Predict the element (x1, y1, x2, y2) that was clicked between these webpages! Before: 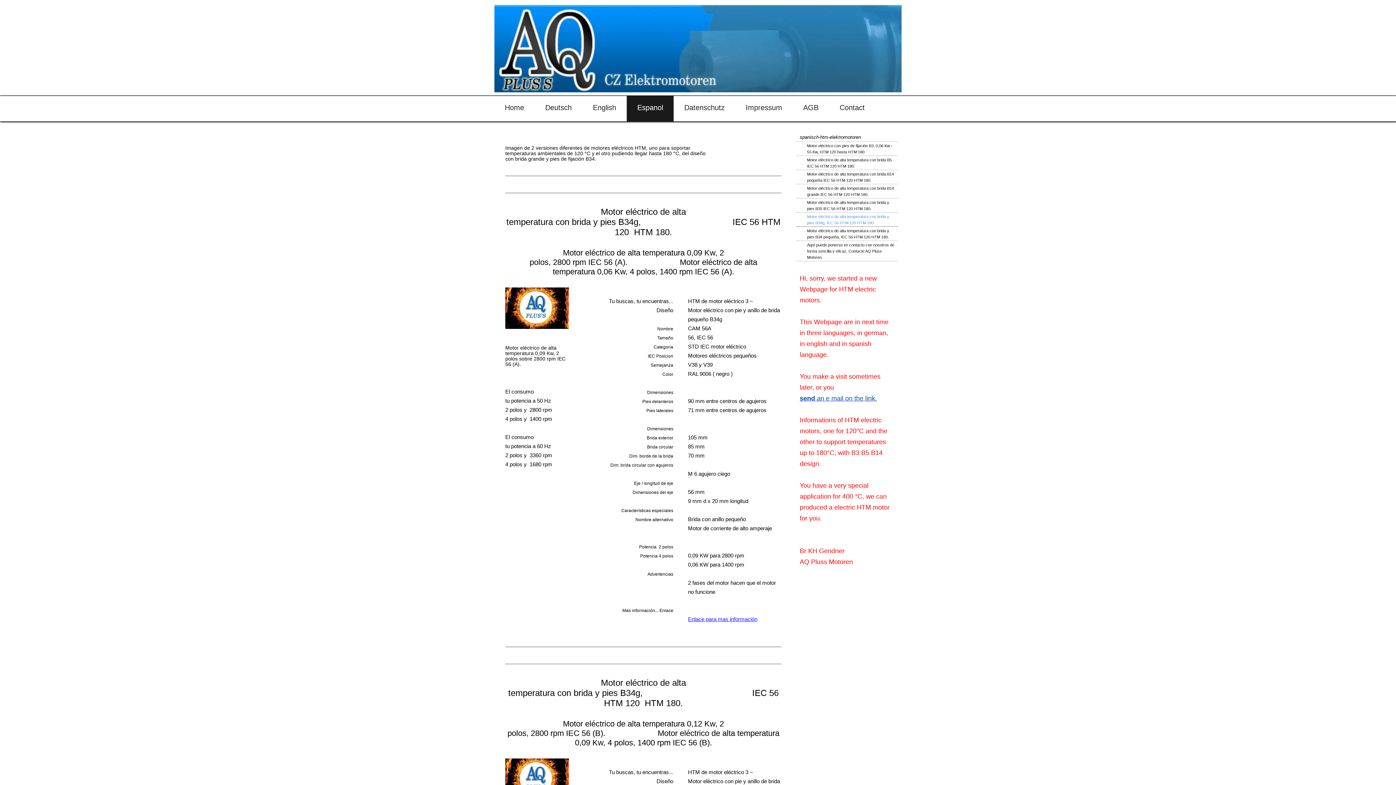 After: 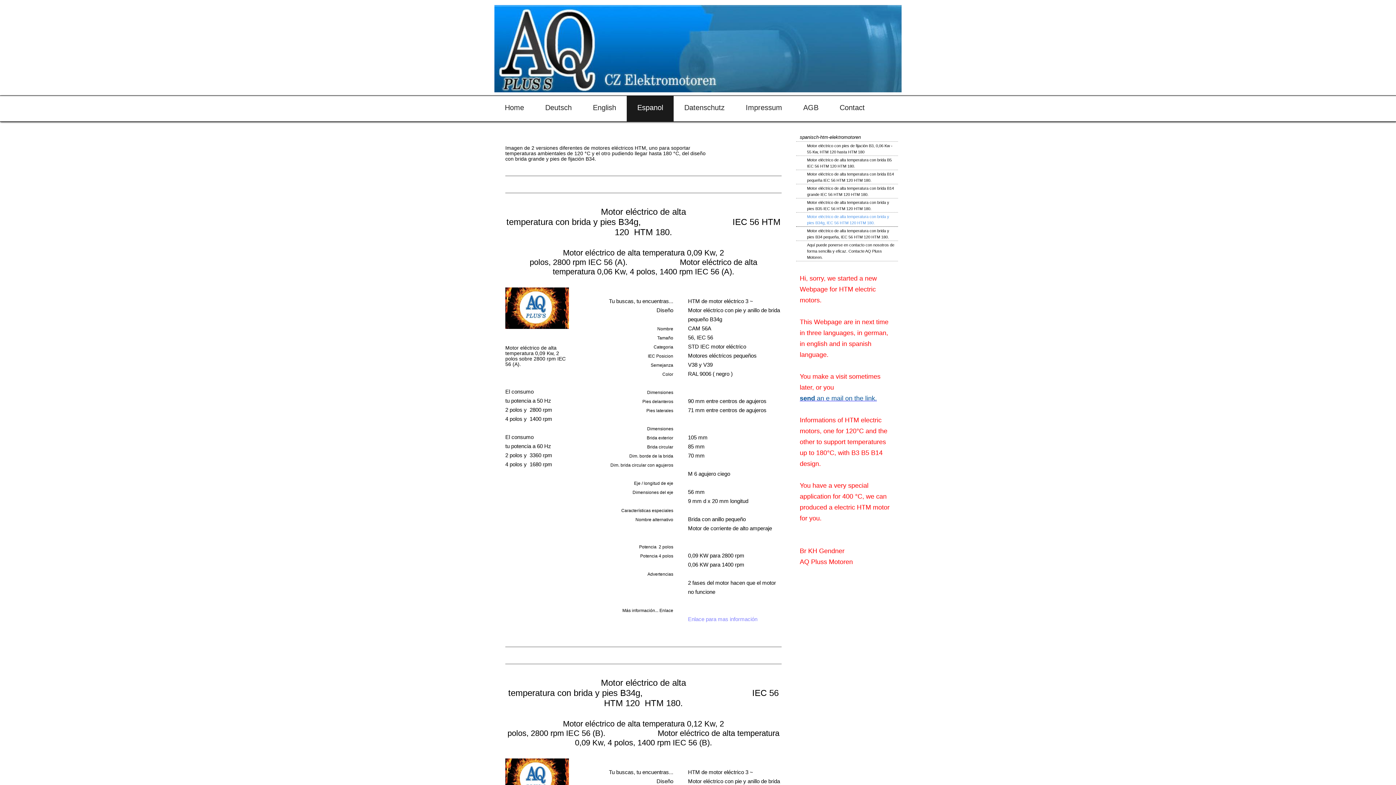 Action: bbox: (688, 616, 757, 622) label: Enlace para mas información